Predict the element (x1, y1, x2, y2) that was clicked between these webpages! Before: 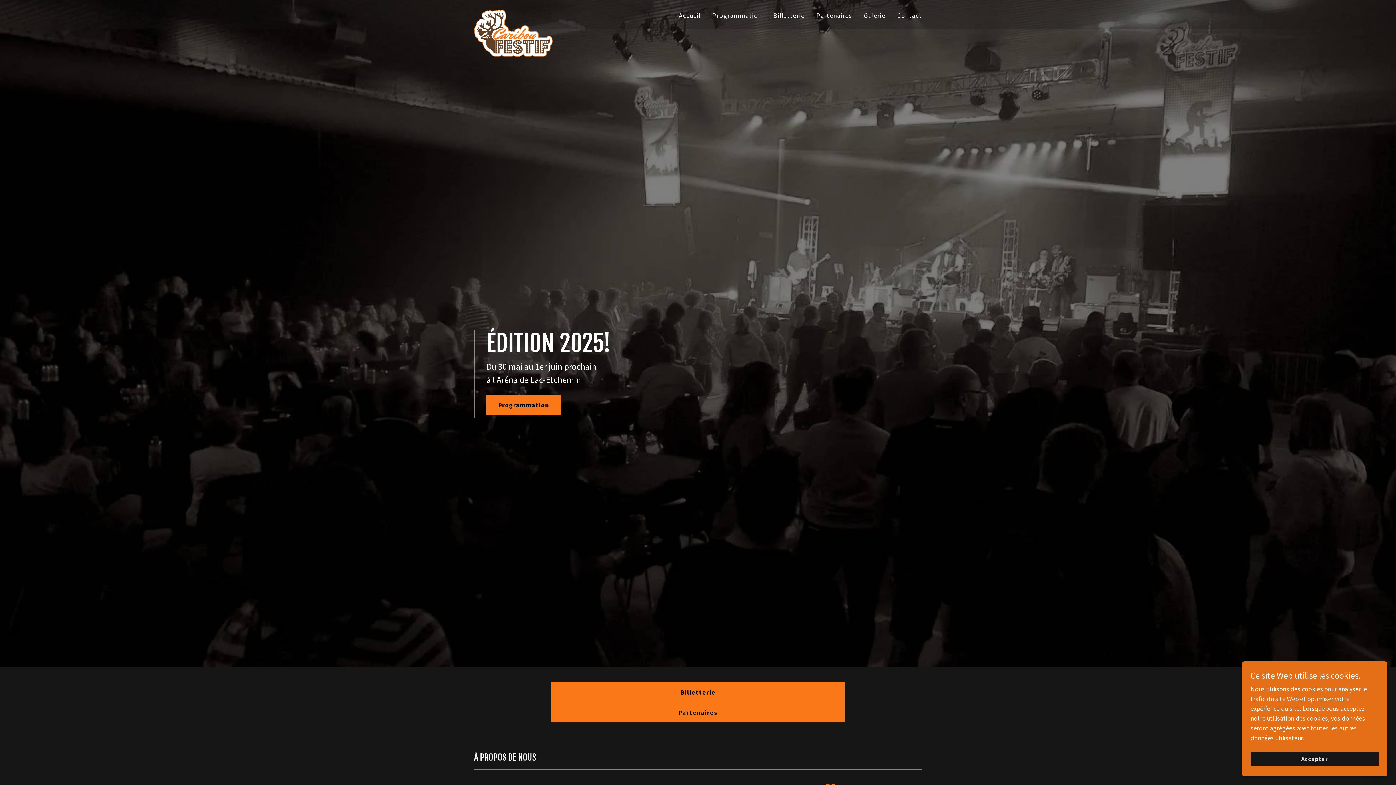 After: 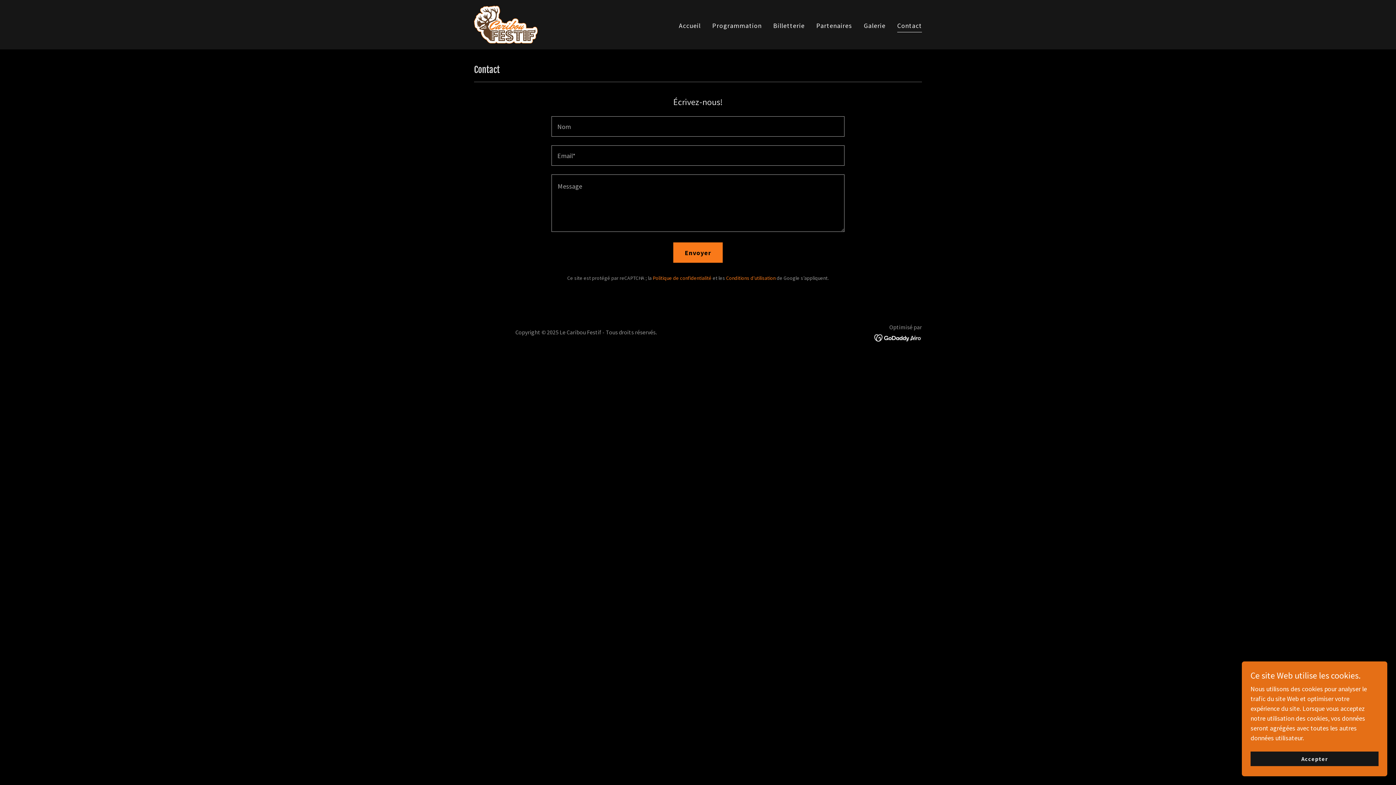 Action: bbox: (895, 8, 924, 22) label: Contact